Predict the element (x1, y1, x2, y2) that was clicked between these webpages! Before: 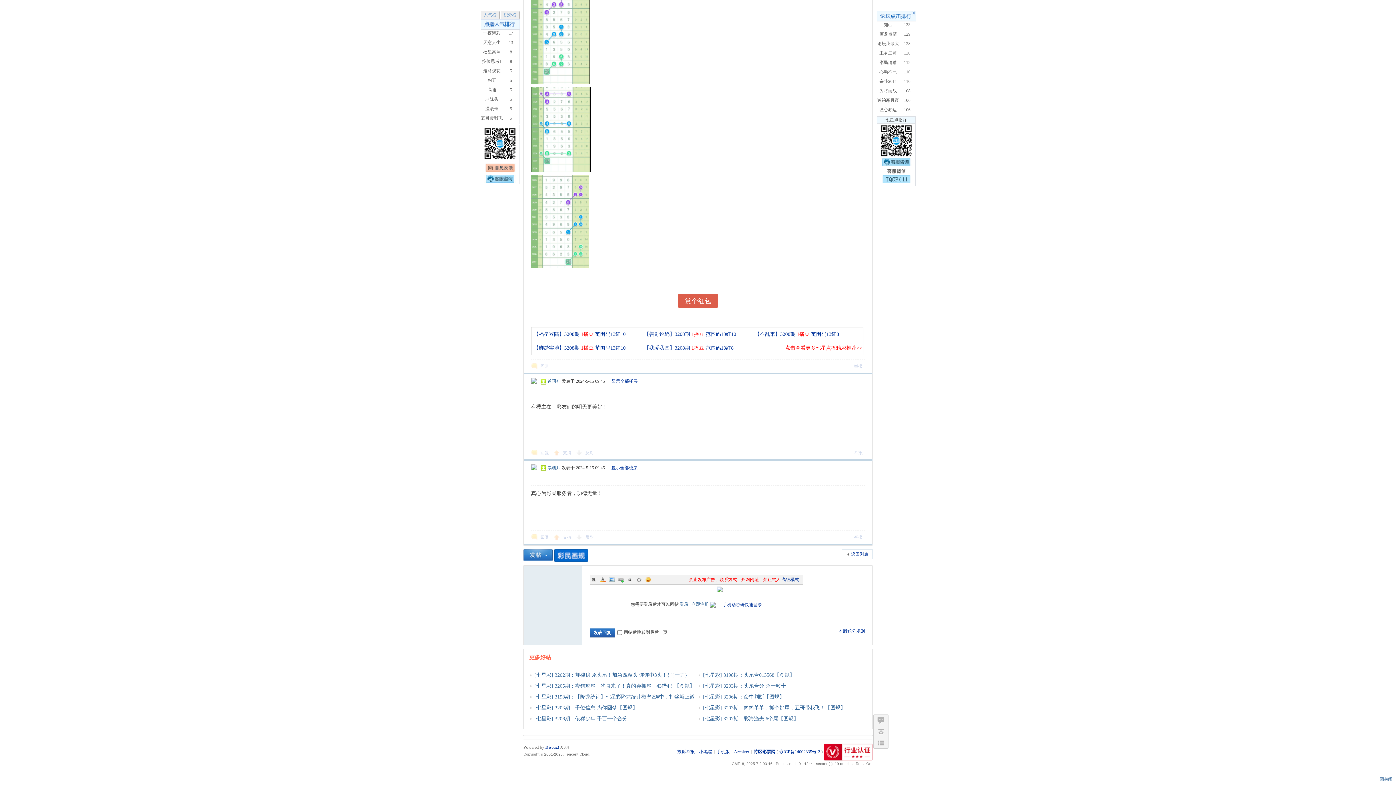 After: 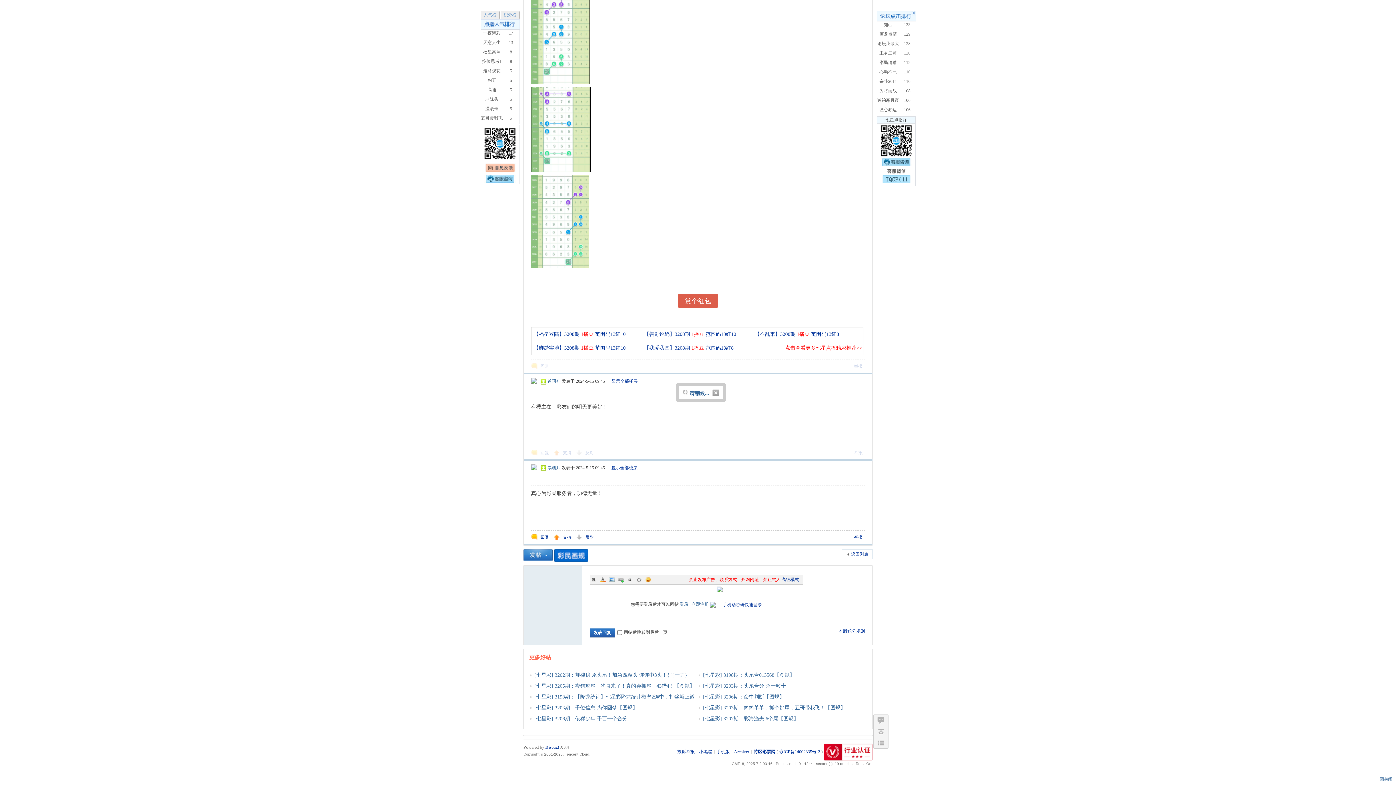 Action: label: 反对  bbox: (576, 533, 597, 541)